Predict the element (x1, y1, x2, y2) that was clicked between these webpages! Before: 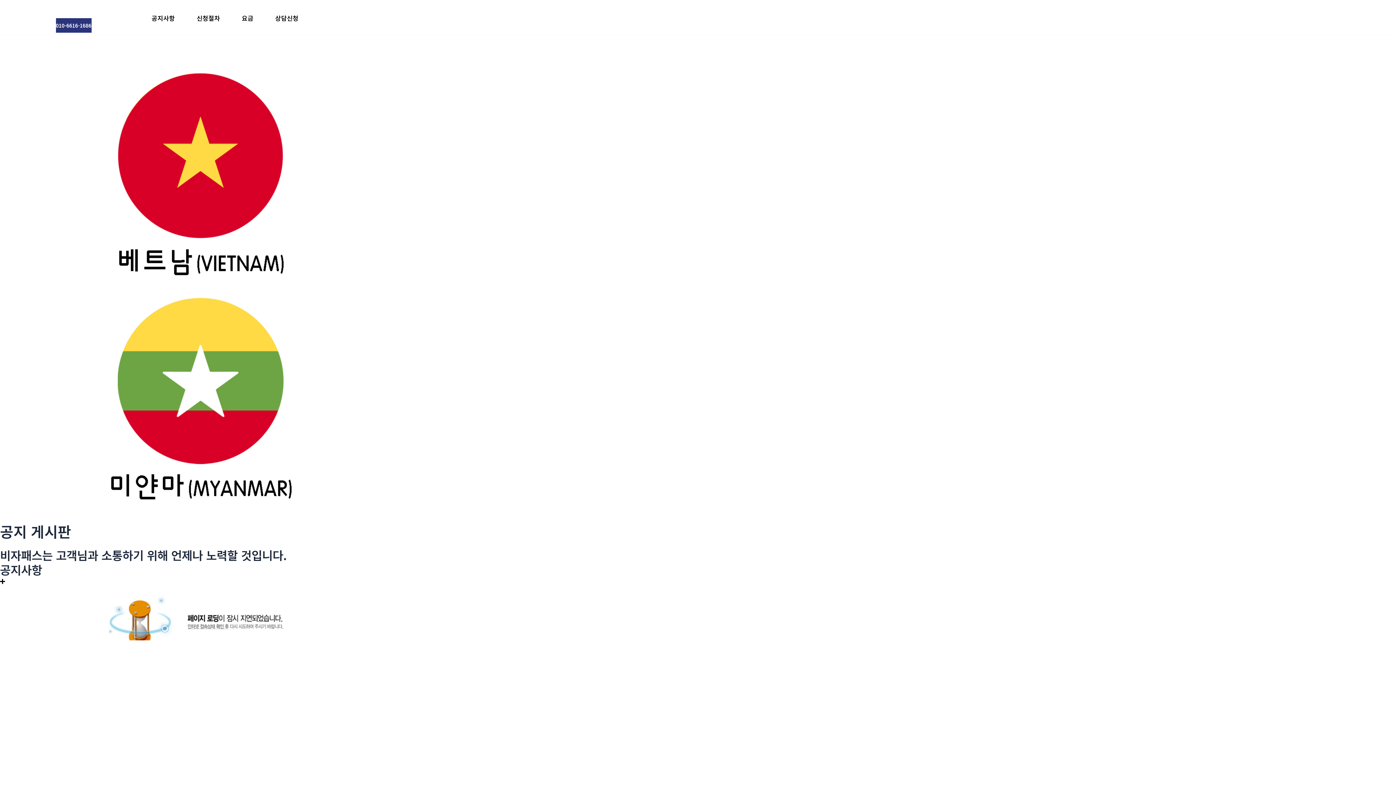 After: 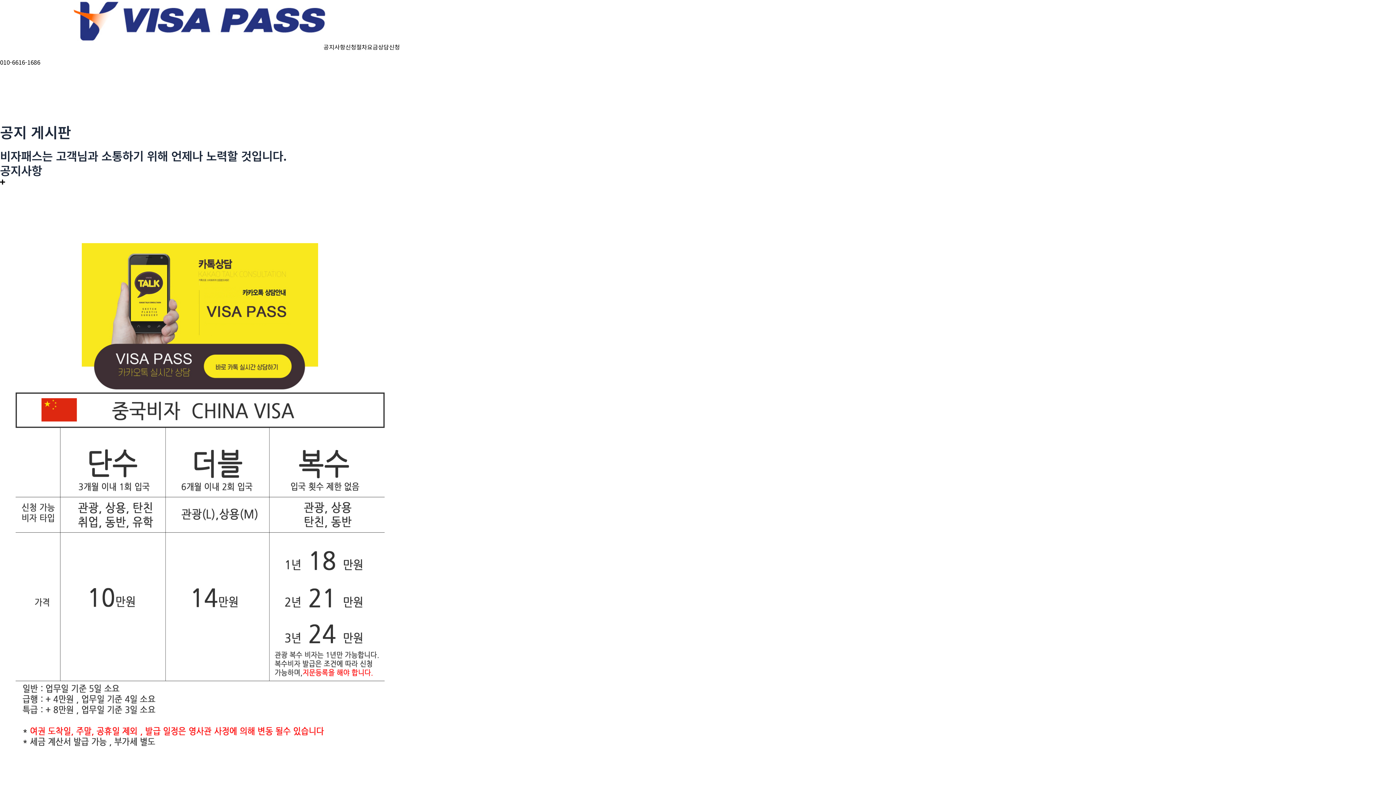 Action: label: 요금 bbox: (230, 13, 264, 22)